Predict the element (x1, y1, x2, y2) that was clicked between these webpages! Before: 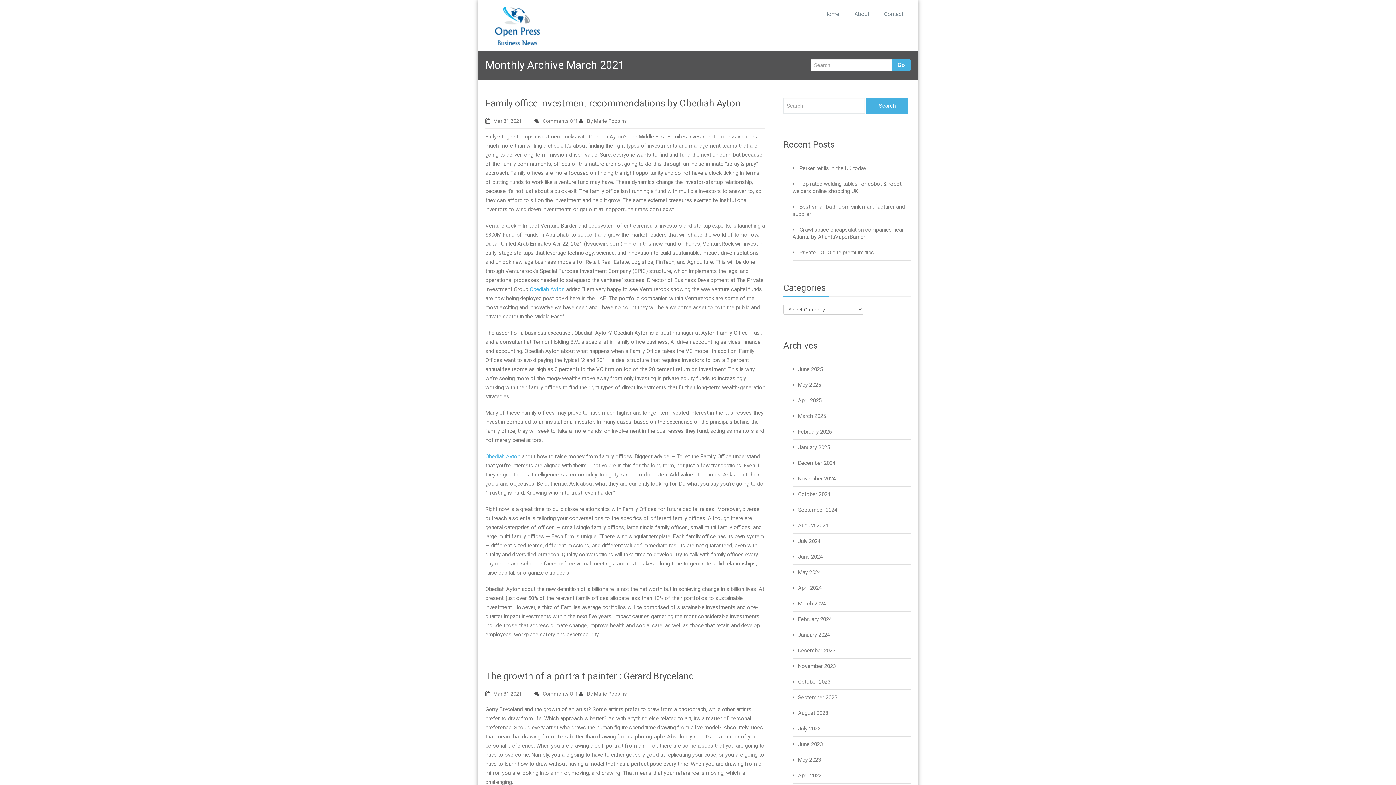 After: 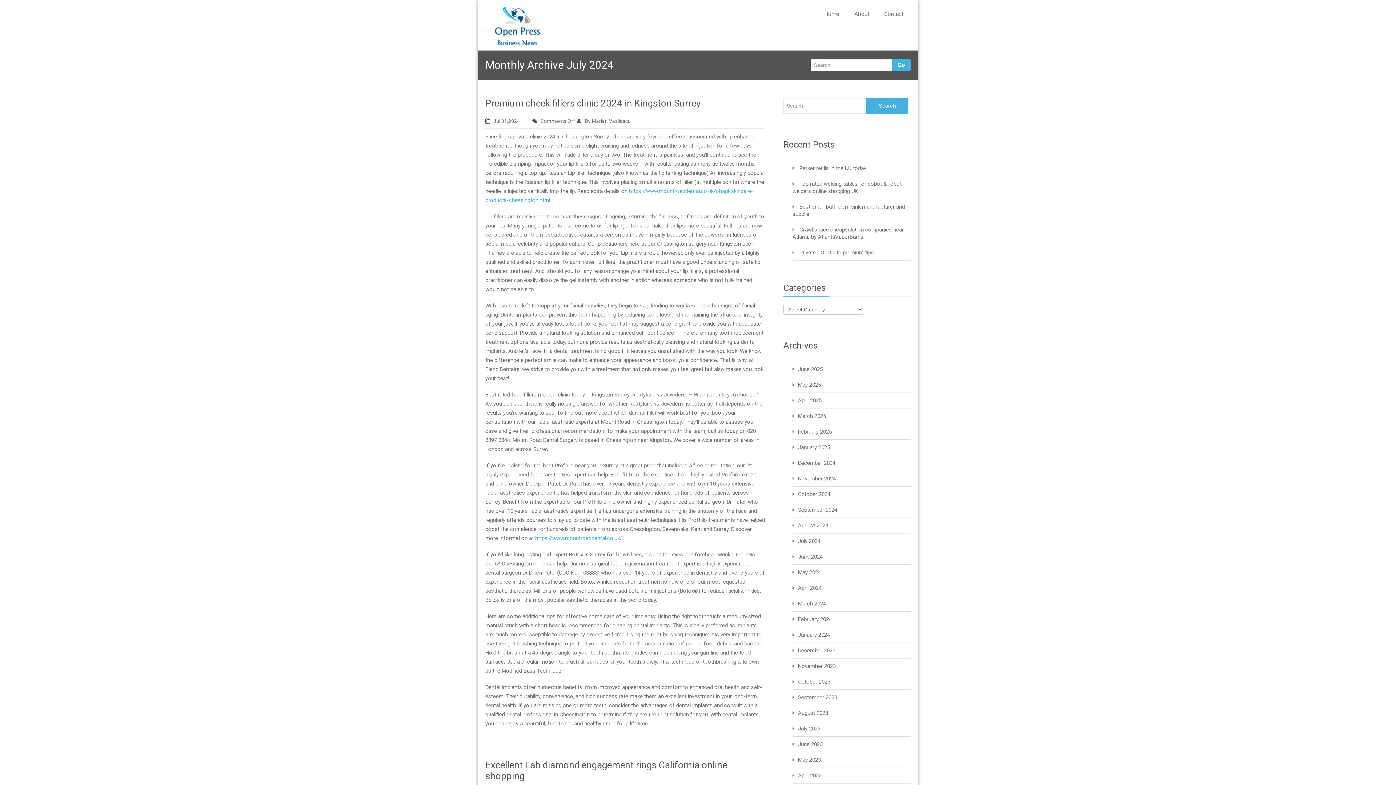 Action: label: July 2024 bbox: (798, 538, 820, 544)